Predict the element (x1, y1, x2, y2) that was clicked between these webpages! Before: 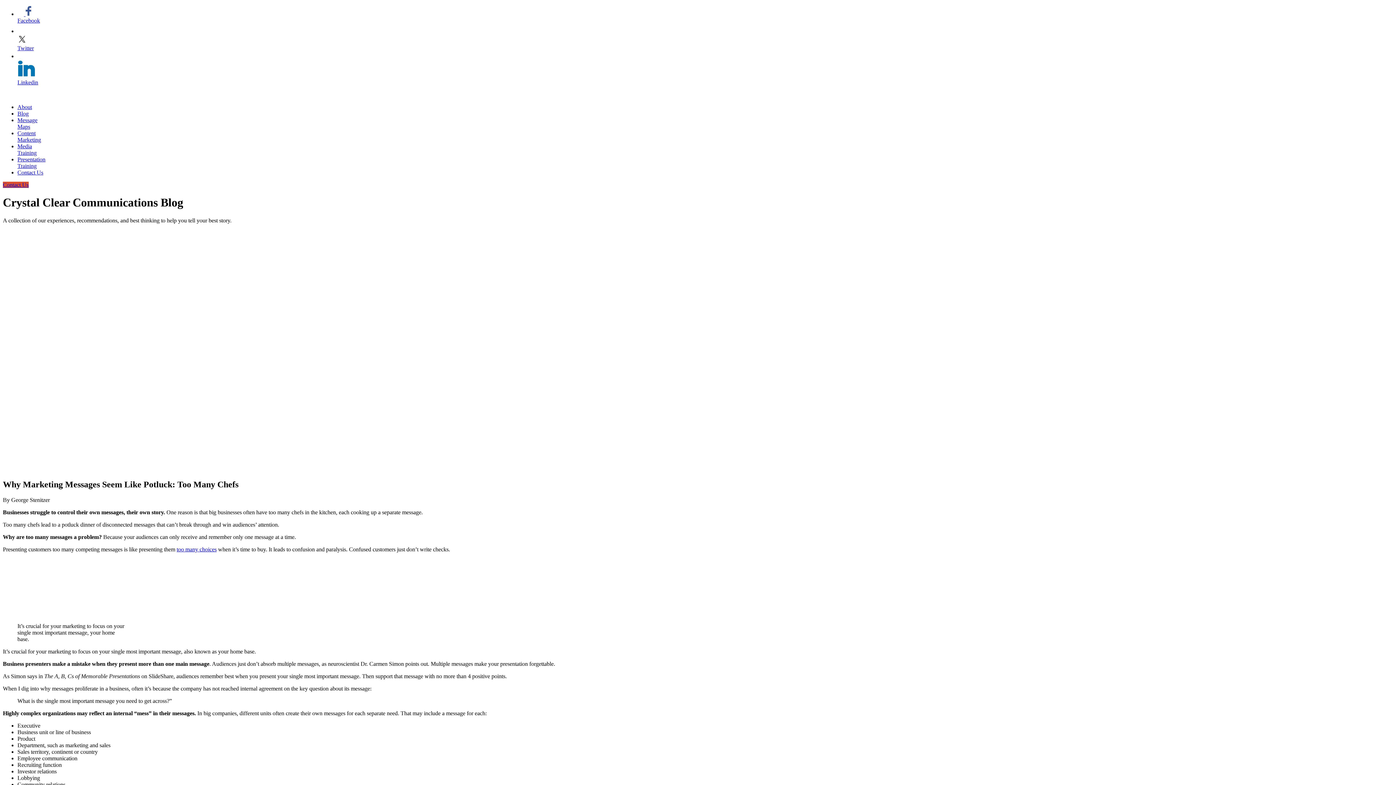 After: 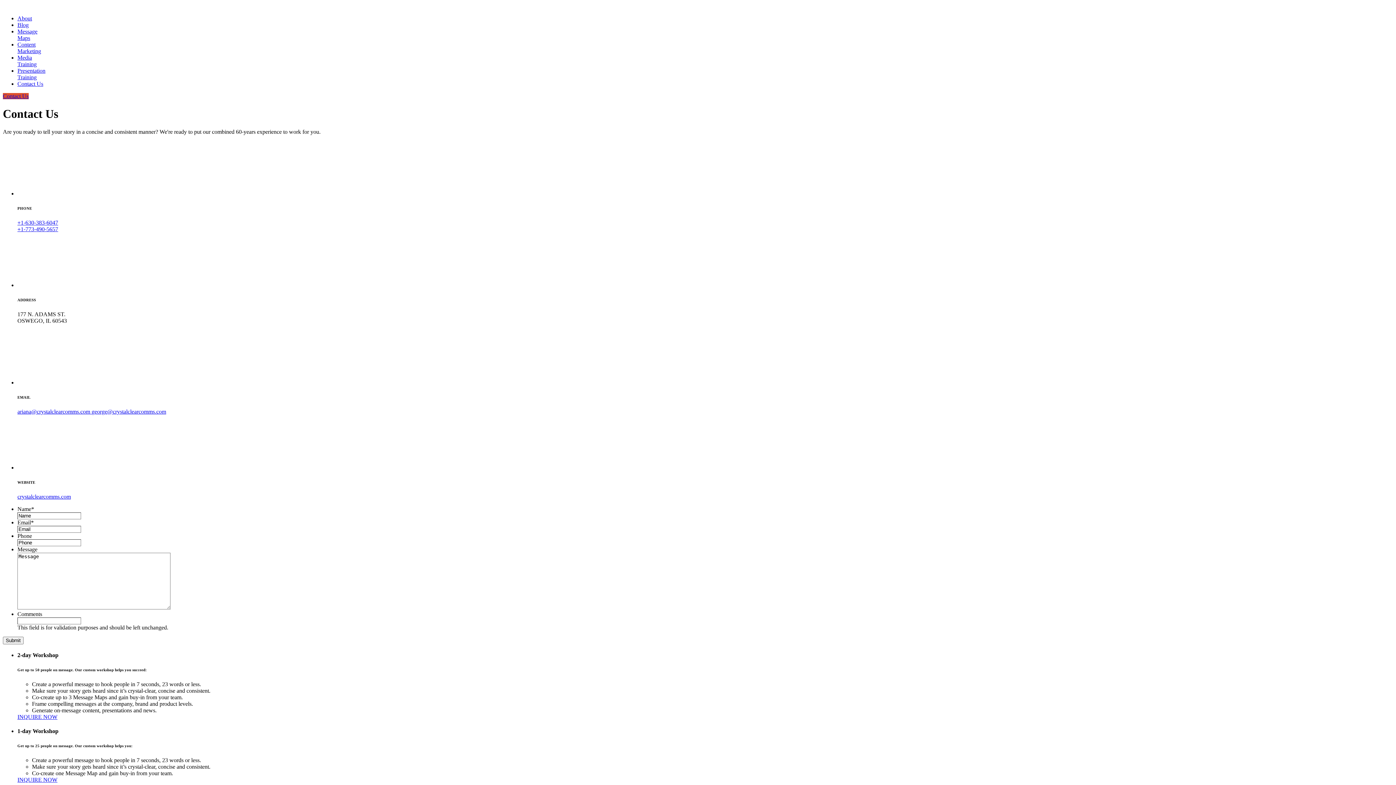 Action: bbox: (17, 169, 43, 175) label: Contact Us